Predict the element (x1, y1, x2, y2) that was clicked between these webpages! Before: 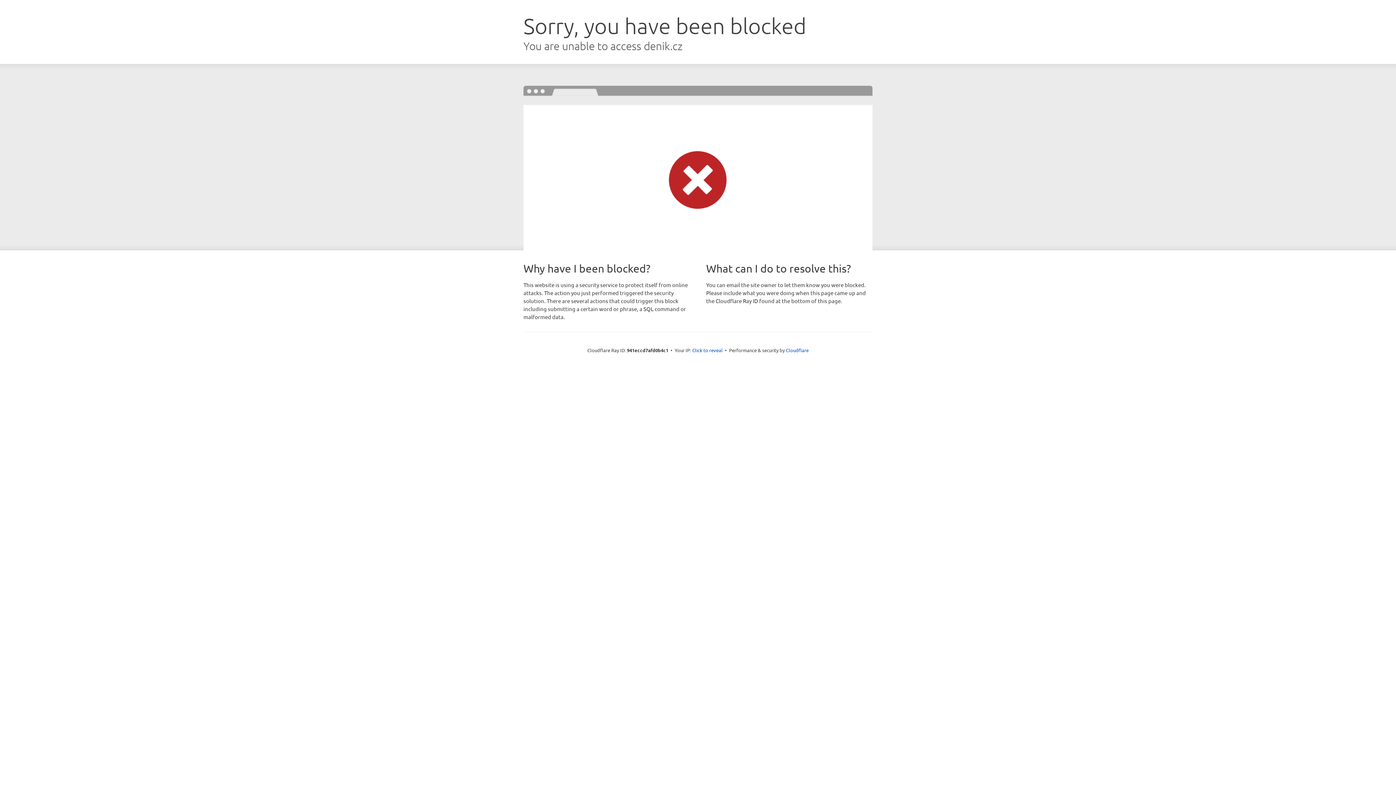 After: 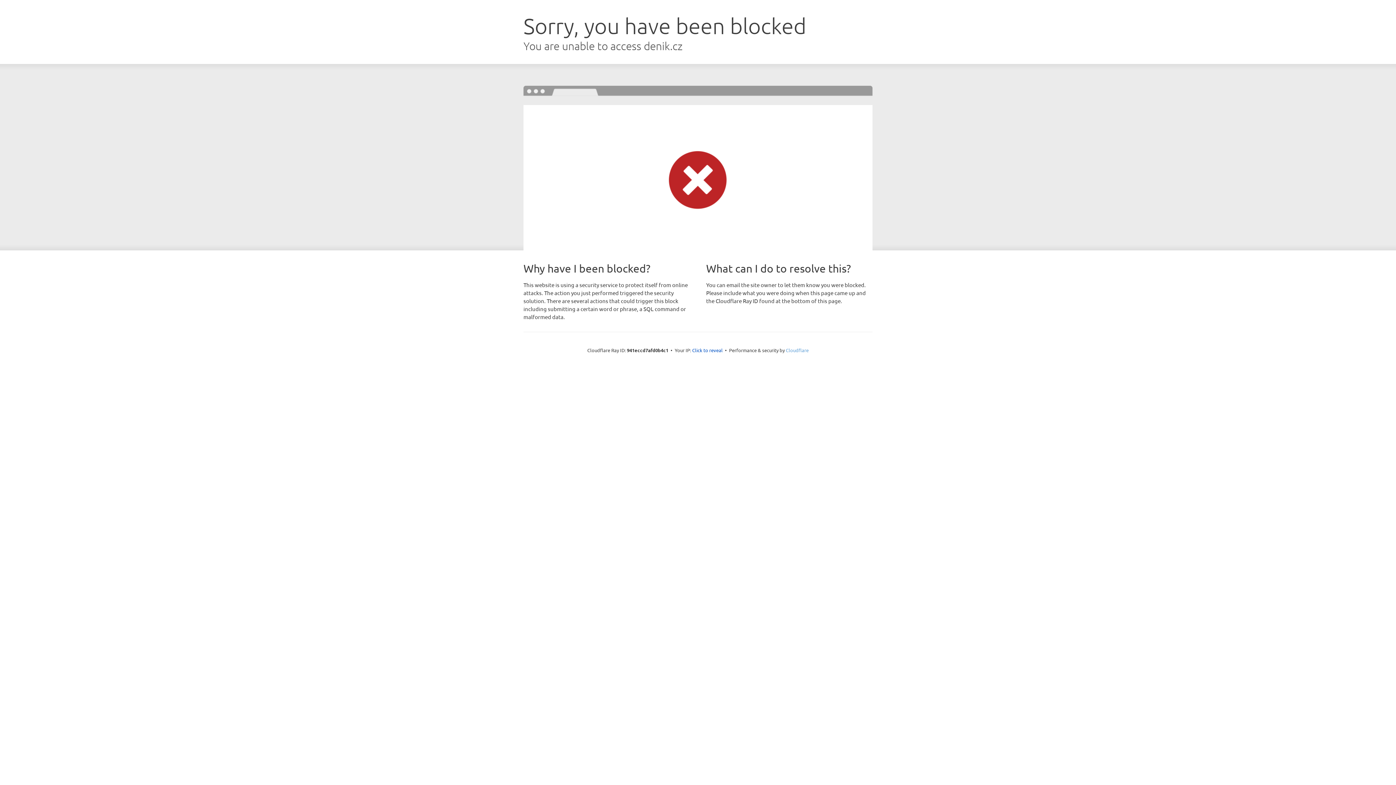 Action: bbox: (786, 347, 808, 353) label: Cloudflare